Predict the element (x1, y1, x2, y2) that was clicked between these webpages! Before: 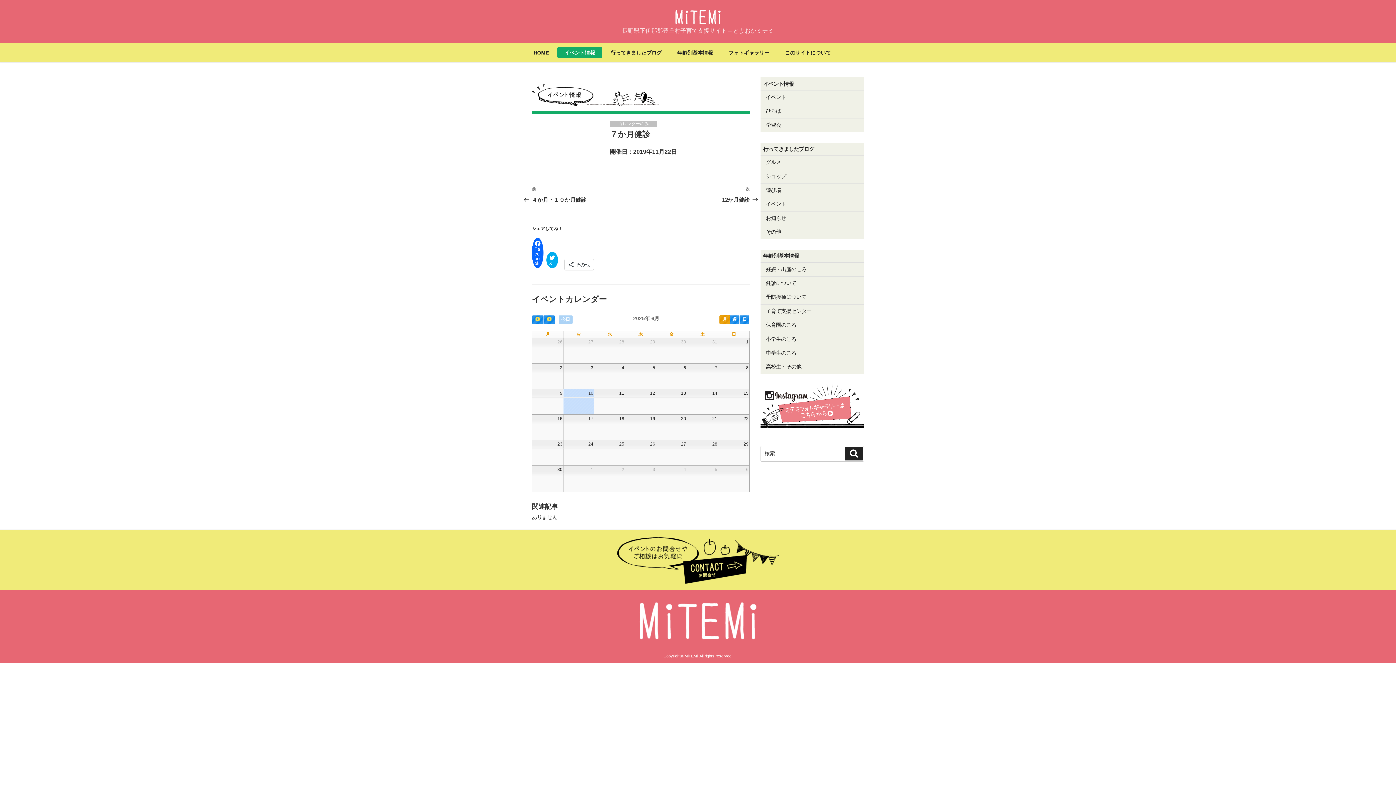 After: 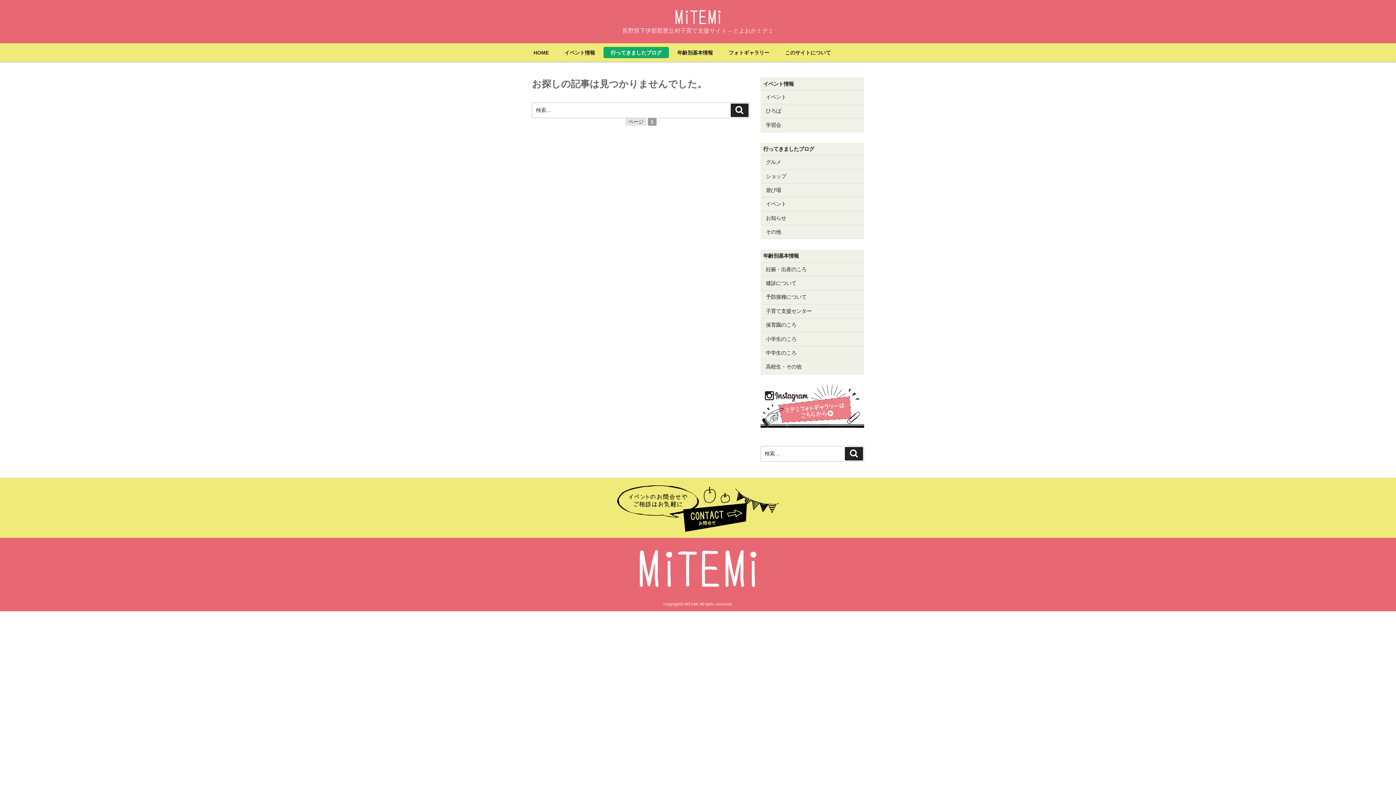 Action: bbox: (766, 201, 786, 207) label: イベント